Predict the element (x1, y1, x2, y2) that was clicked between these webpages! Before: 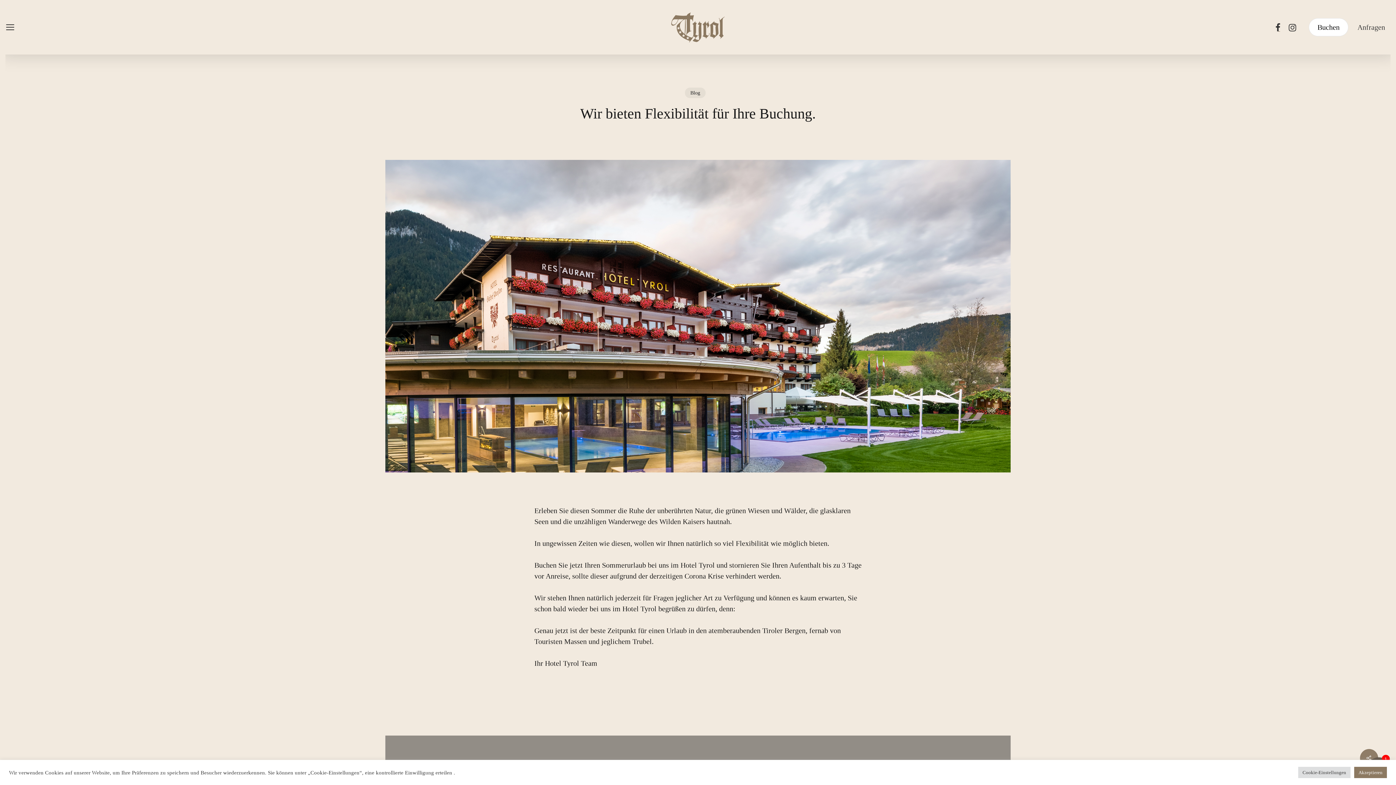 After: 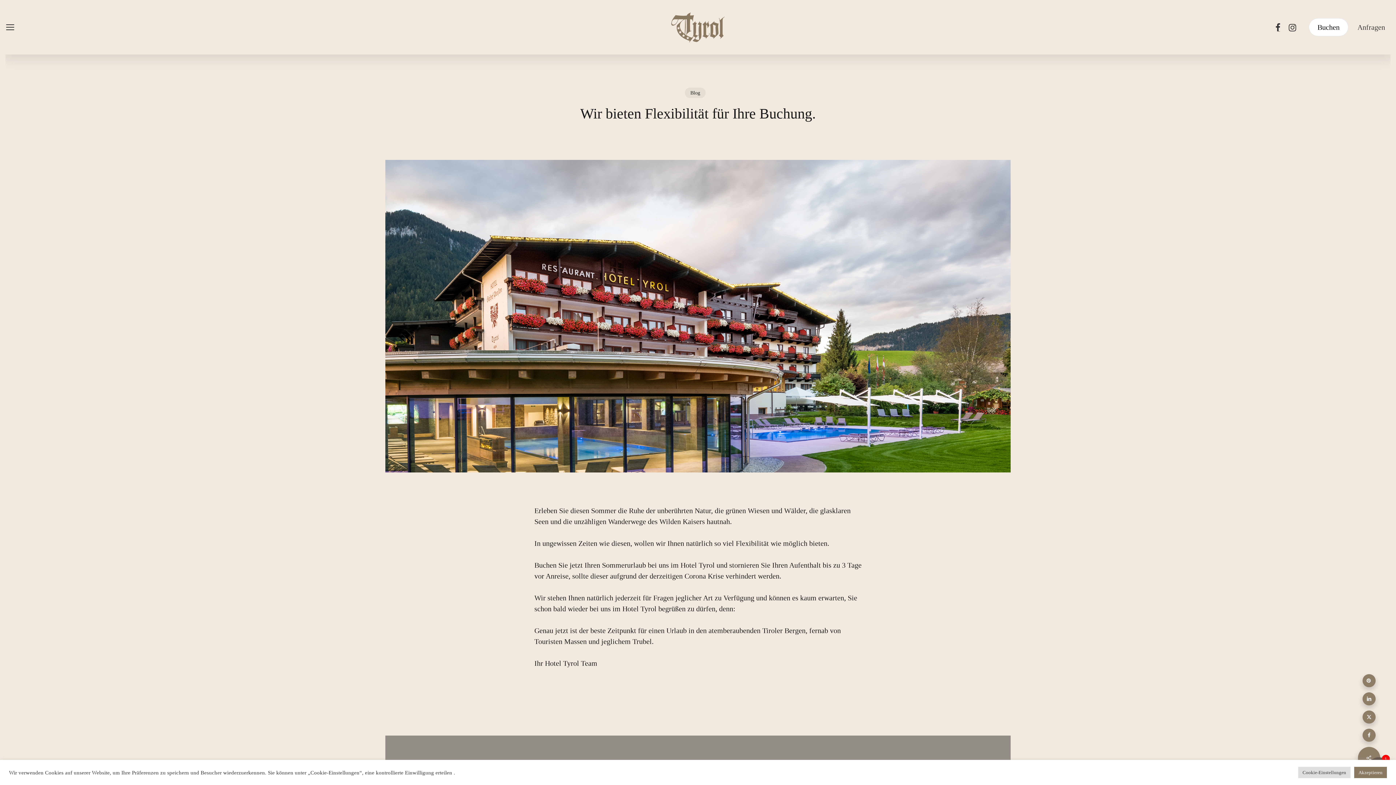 Action: bbox: (1360, 749, 1378, 767)